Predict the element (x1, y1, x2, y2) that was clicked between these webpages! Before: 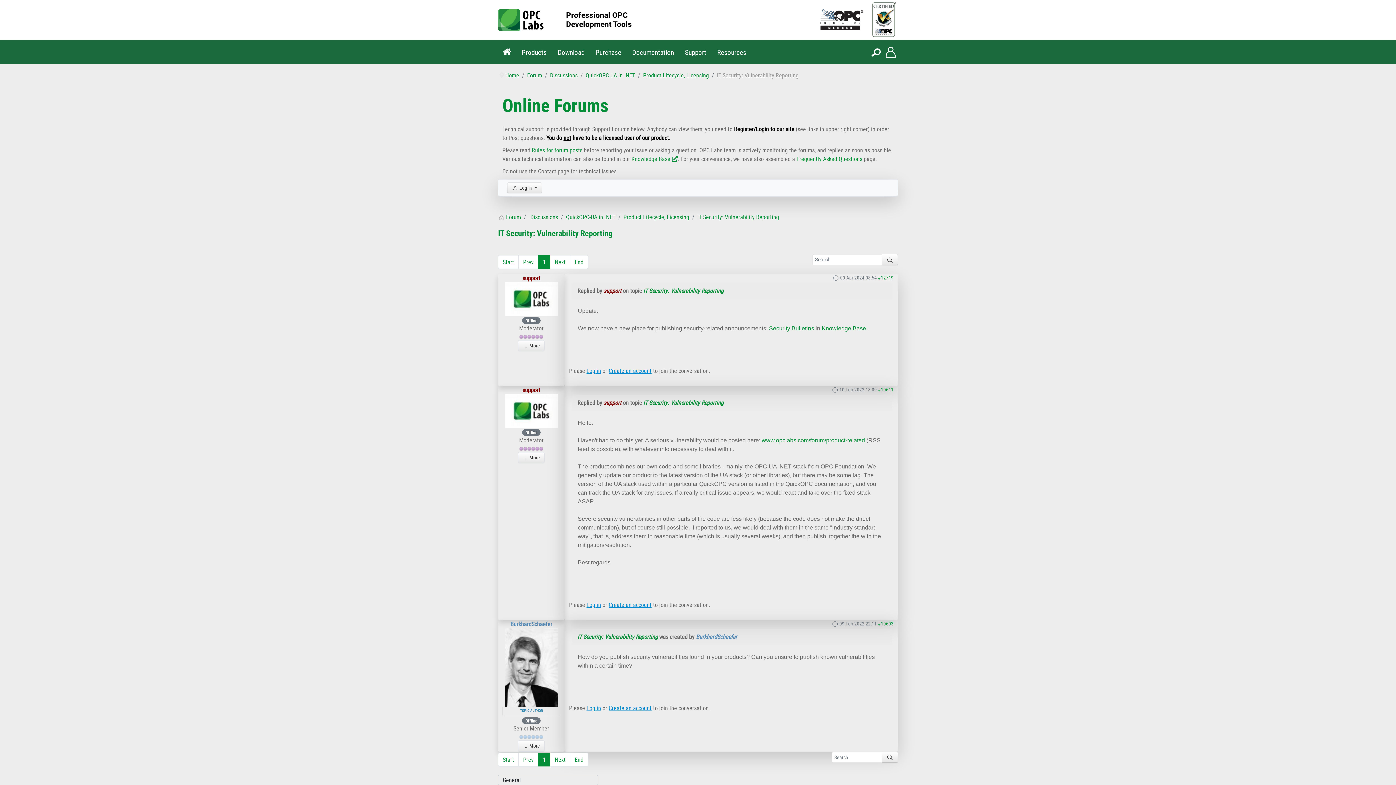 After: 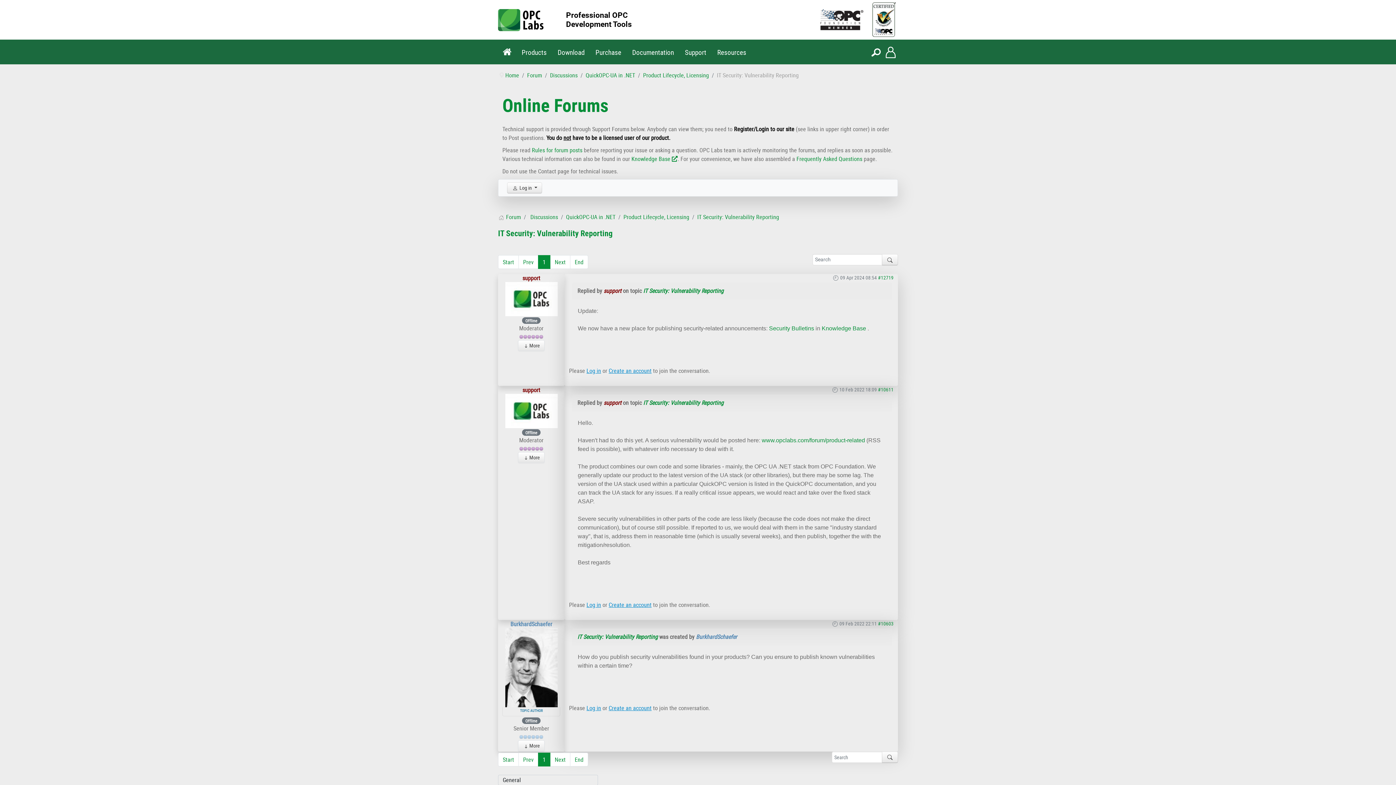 Action: label: IT Security: Vulnerability Reporting bbox: (697, 213, 779, 221)